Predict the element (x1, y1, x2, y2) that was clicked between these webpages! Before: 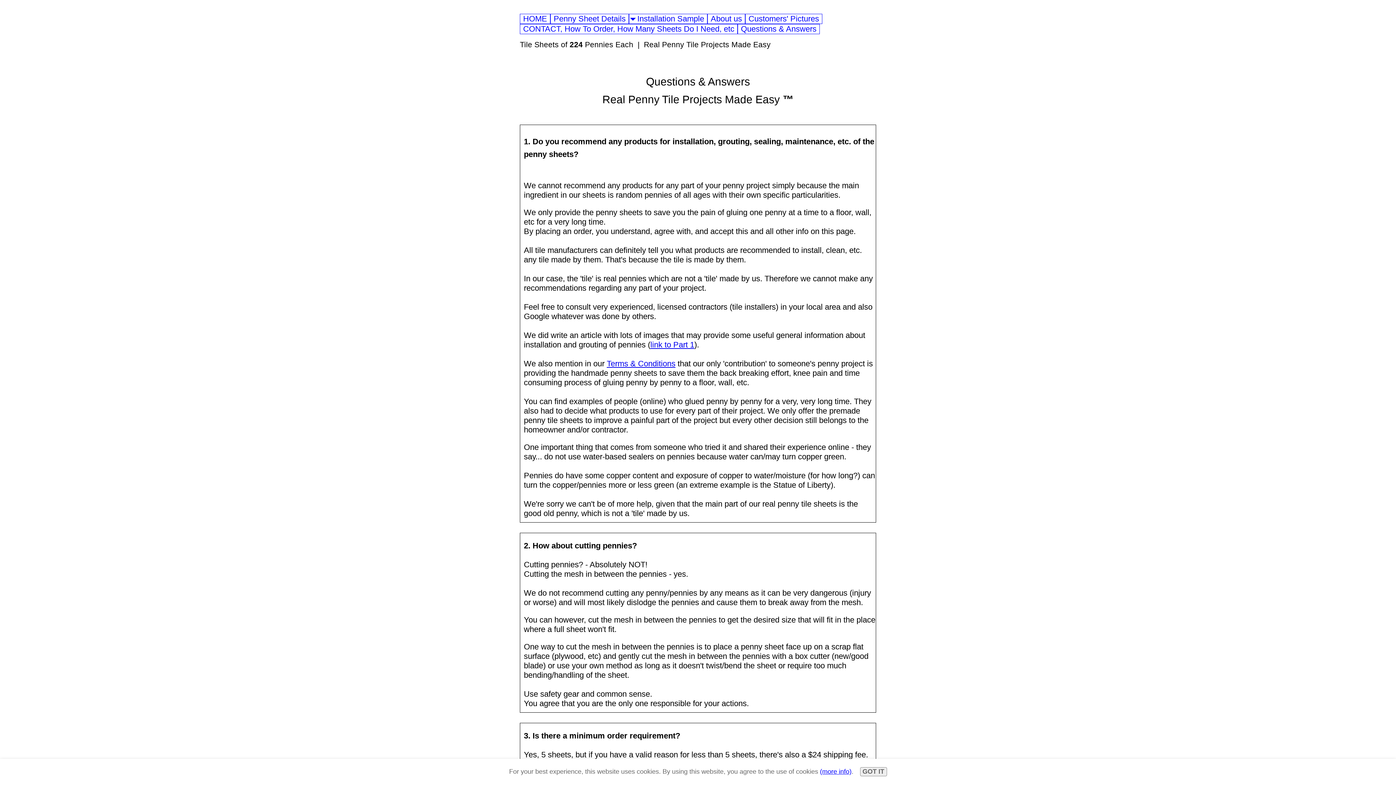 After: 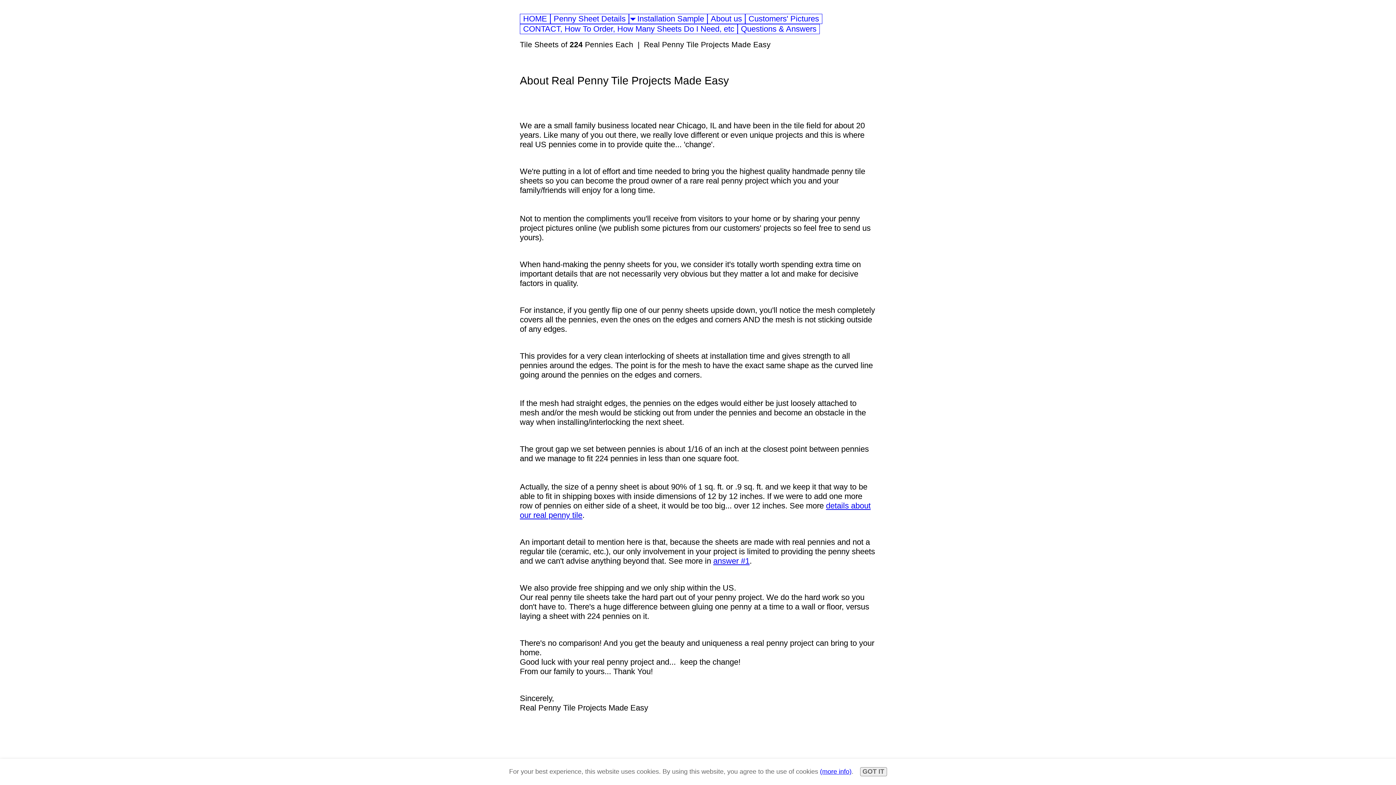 Action: label: About us bbox: (708, 14, 745, 23)